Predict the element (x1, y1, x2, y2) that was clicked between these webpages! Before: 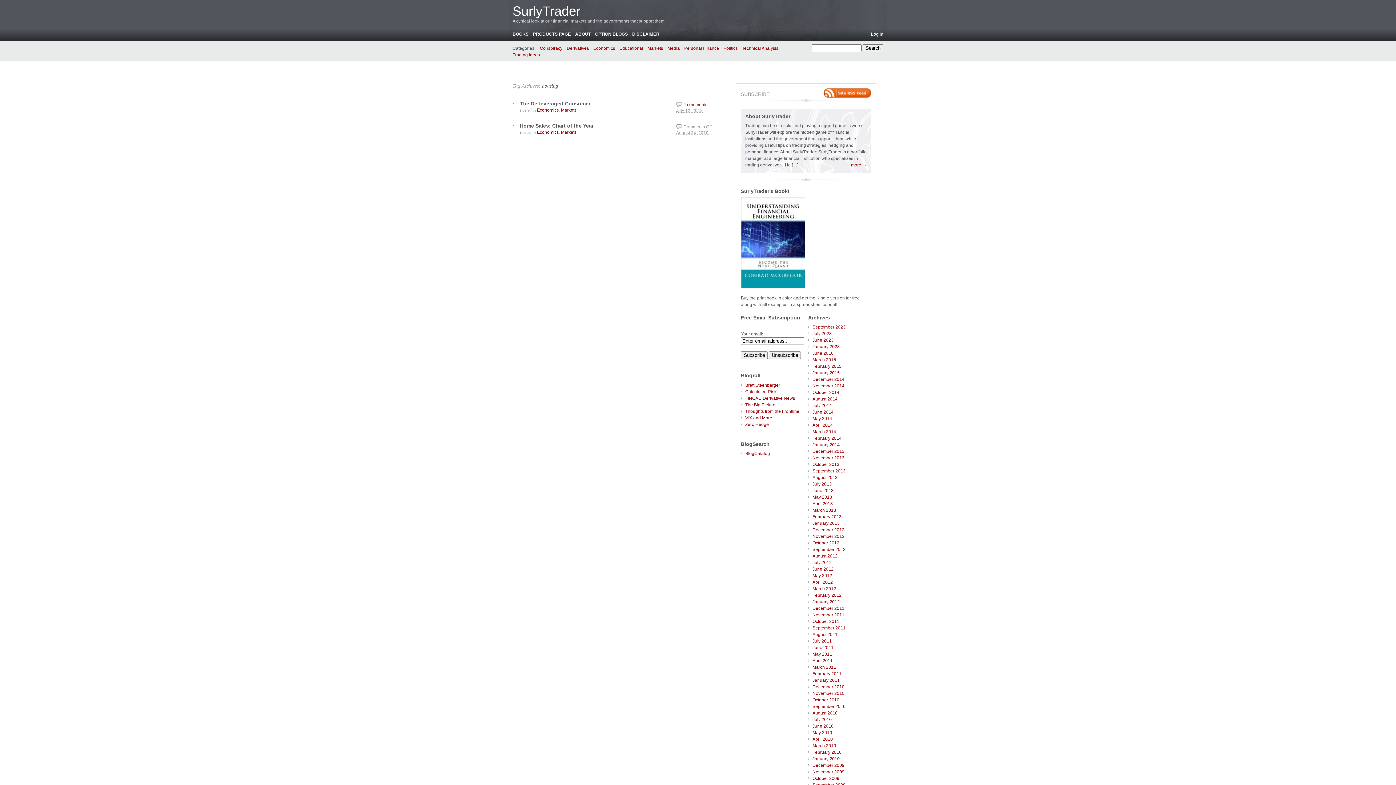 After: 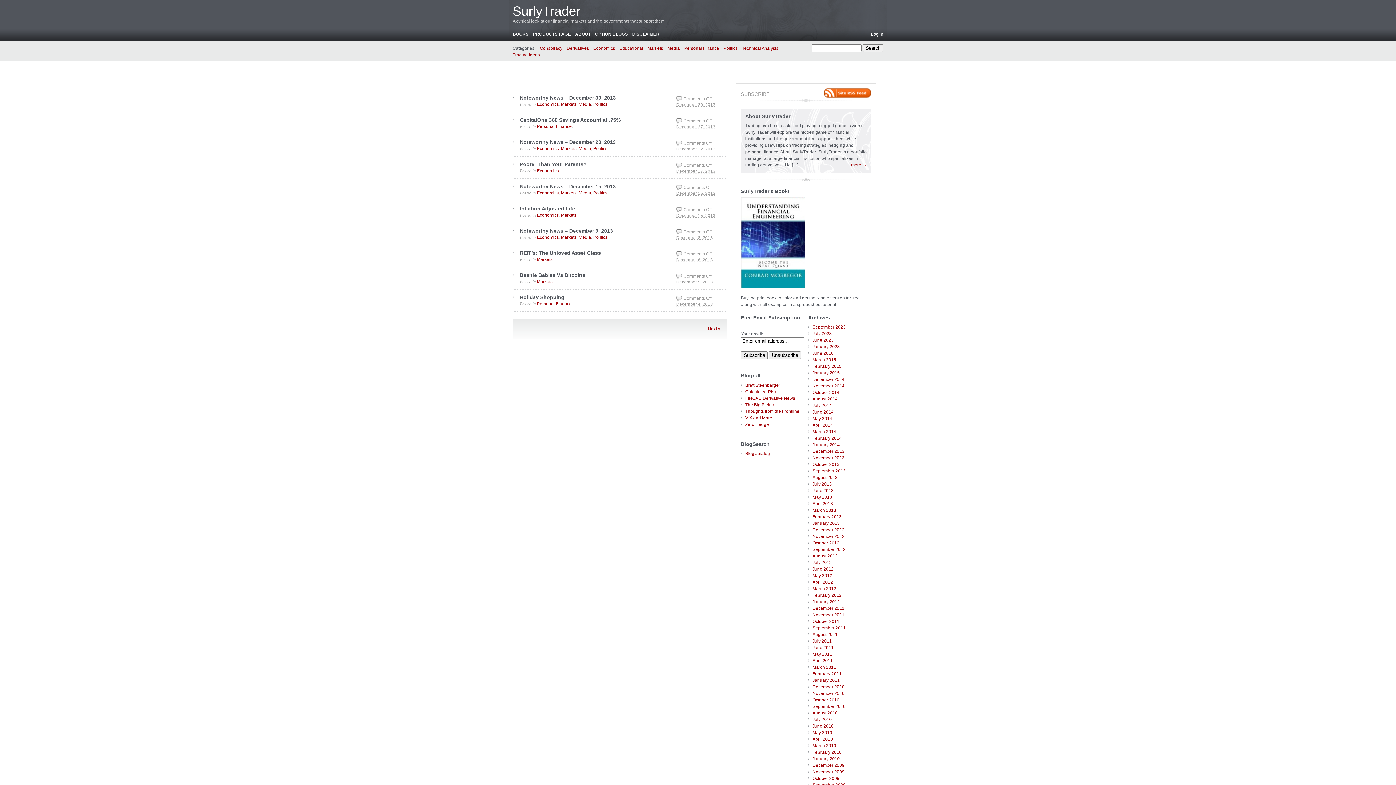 Action: label: December 2013 bbox: (812, 449, 844, 454)